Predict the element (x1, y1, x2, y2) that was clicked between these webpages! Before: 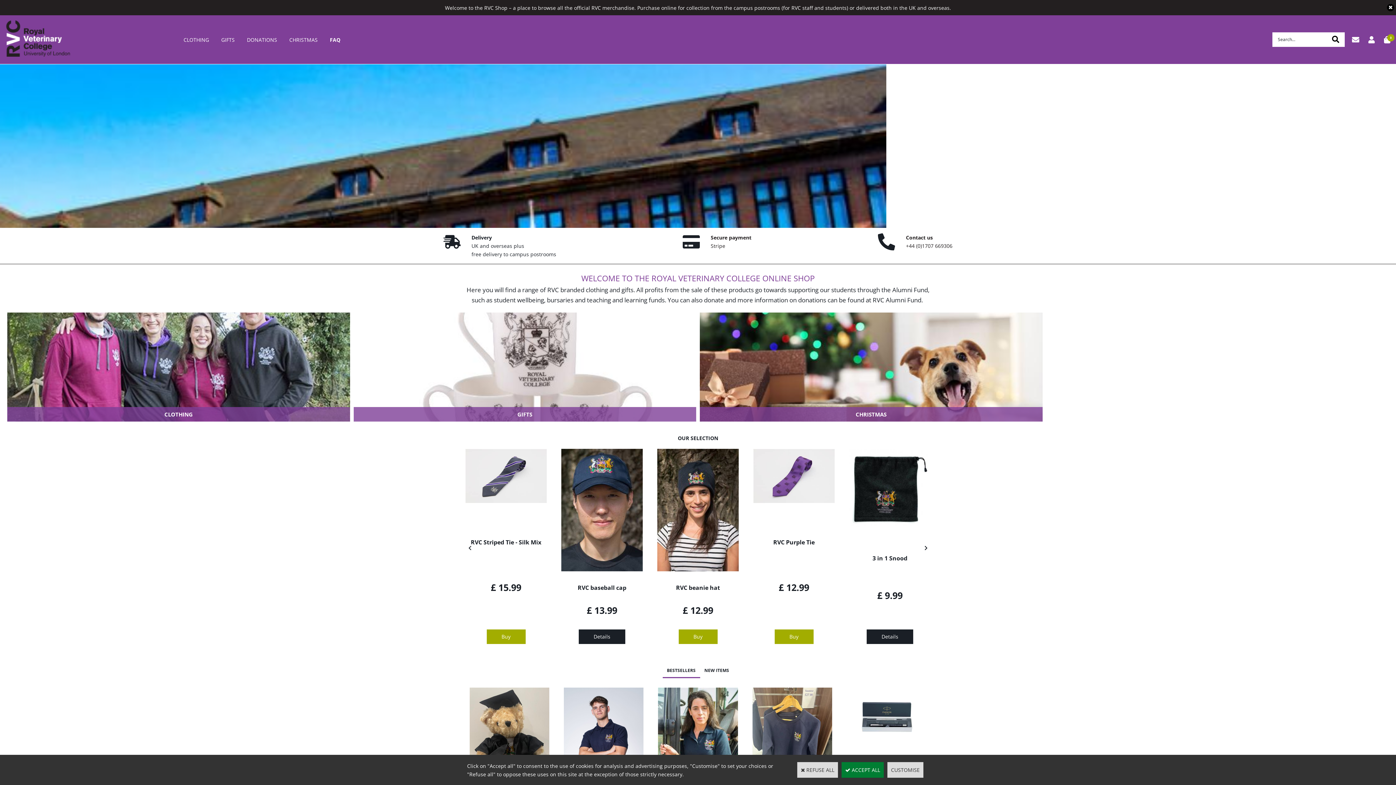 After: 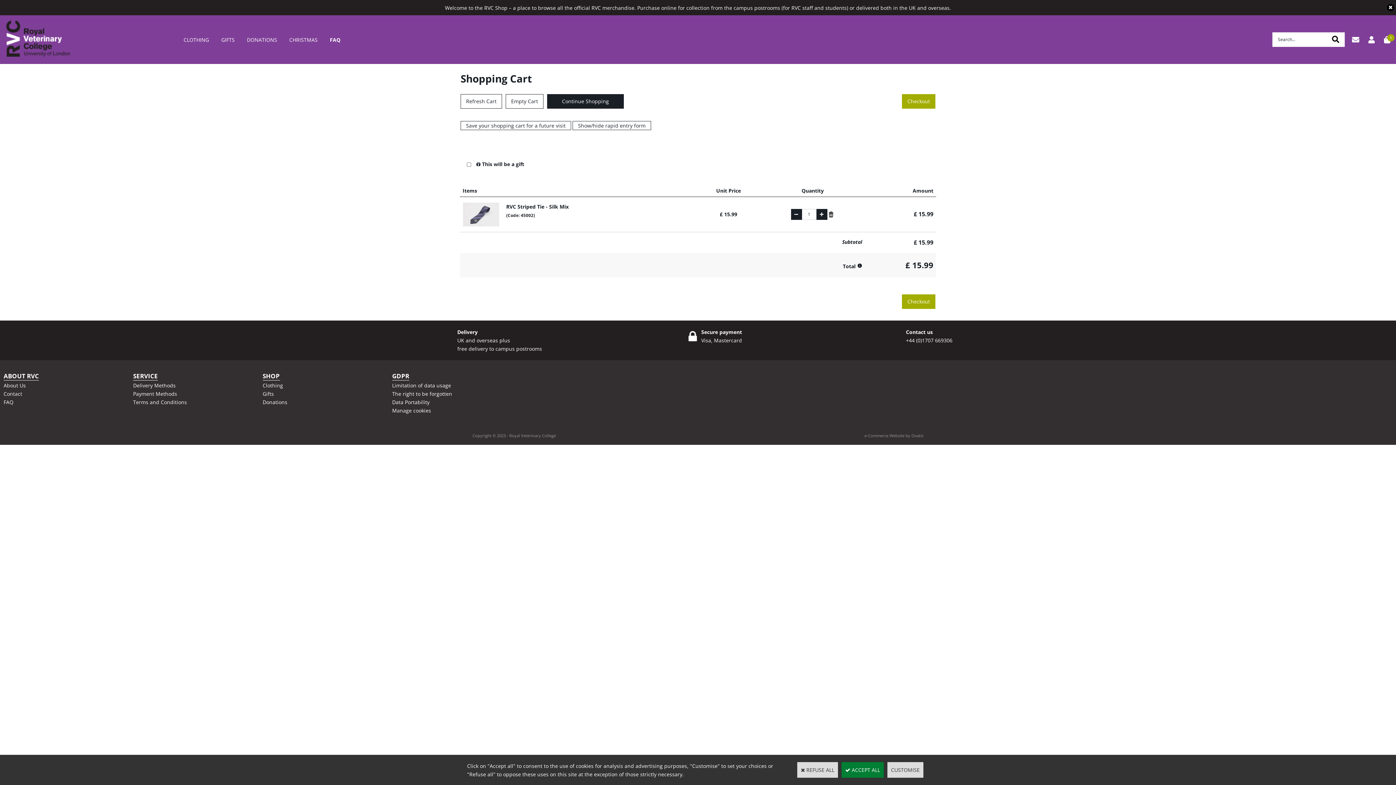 Action: label: Buy bbox: (486, 629, 525, 644)